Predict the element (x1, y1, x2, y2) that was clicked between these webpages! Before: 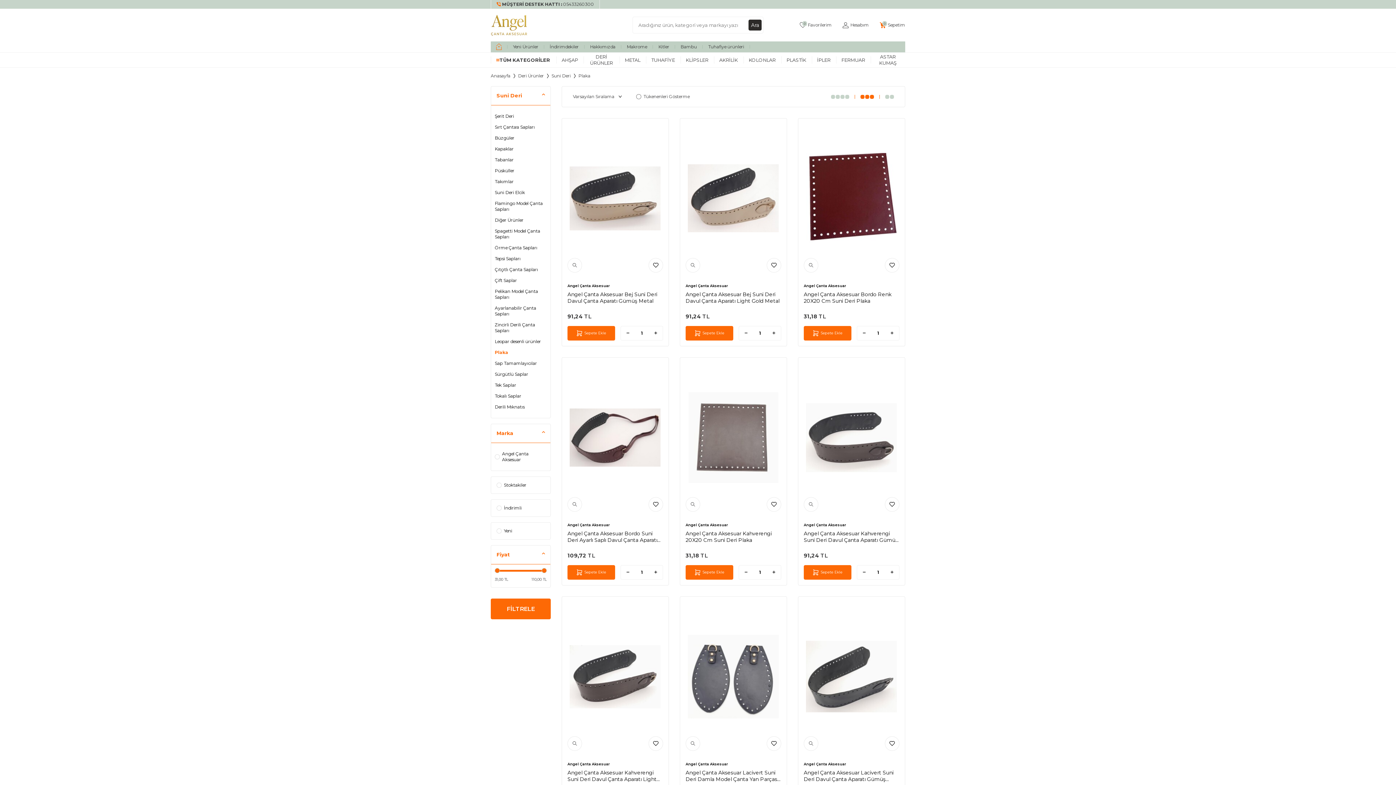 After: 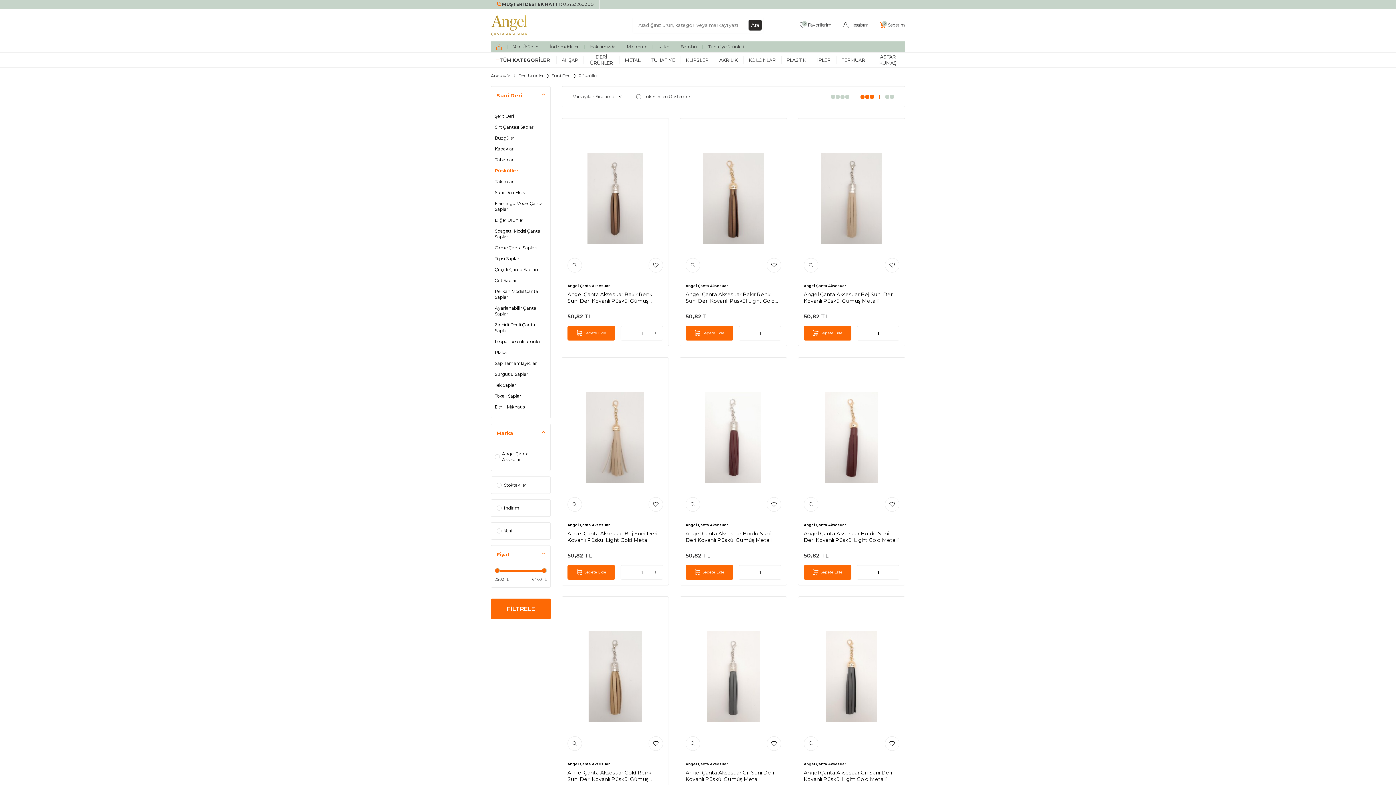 Action: bbox: (494, 165, 546, 176) label: Püsküller